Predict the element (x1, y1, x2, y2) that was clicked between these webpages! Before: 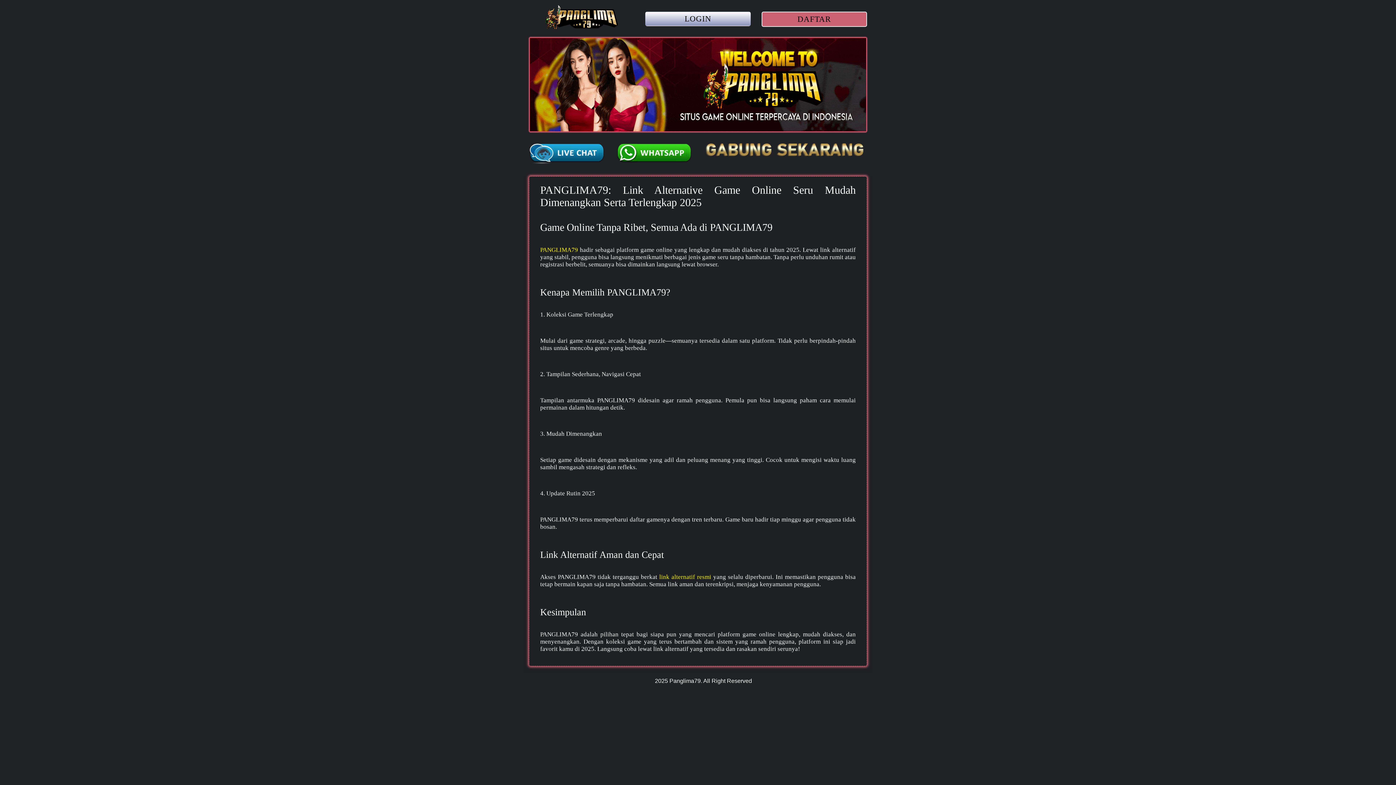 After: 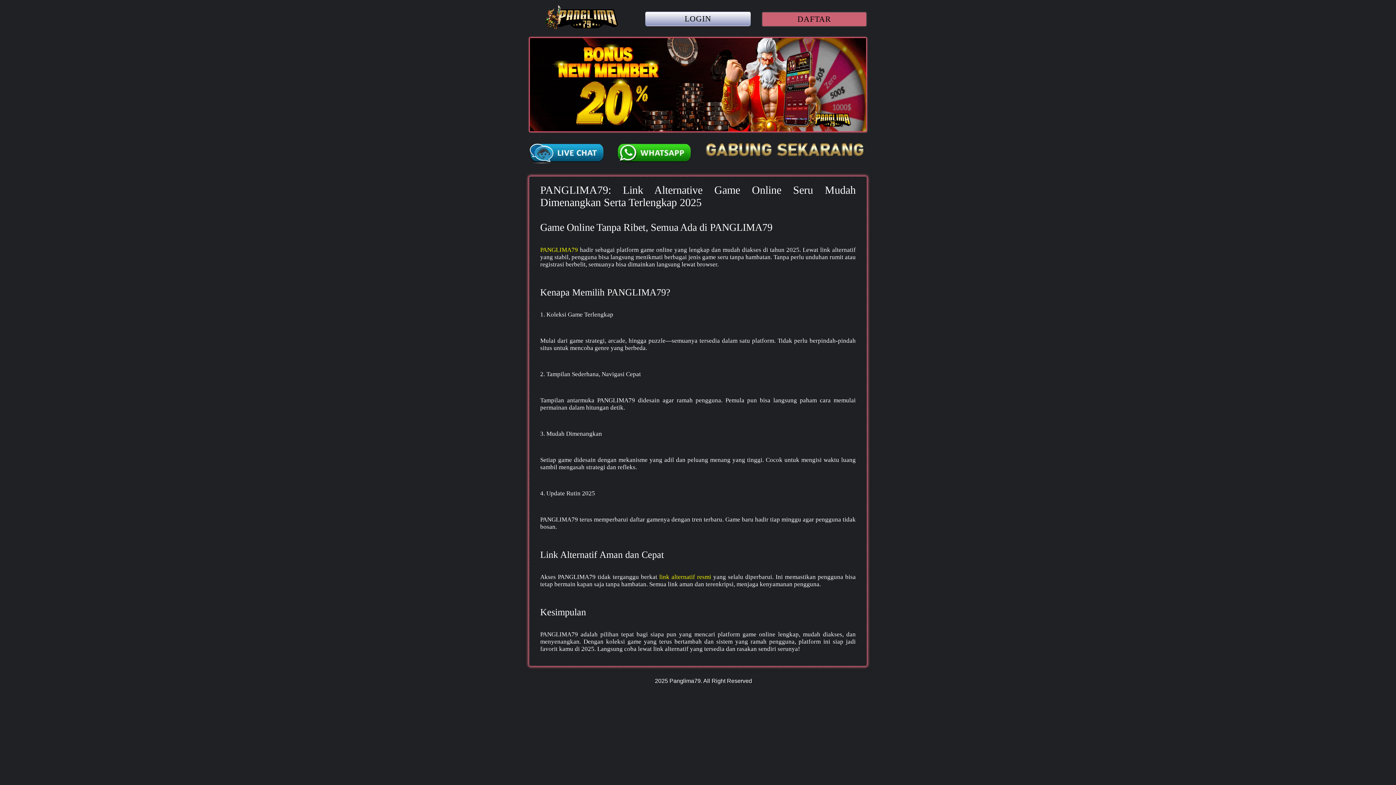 Action: label: PANGLIMA79 bbox: (540, 246, 578, 253)